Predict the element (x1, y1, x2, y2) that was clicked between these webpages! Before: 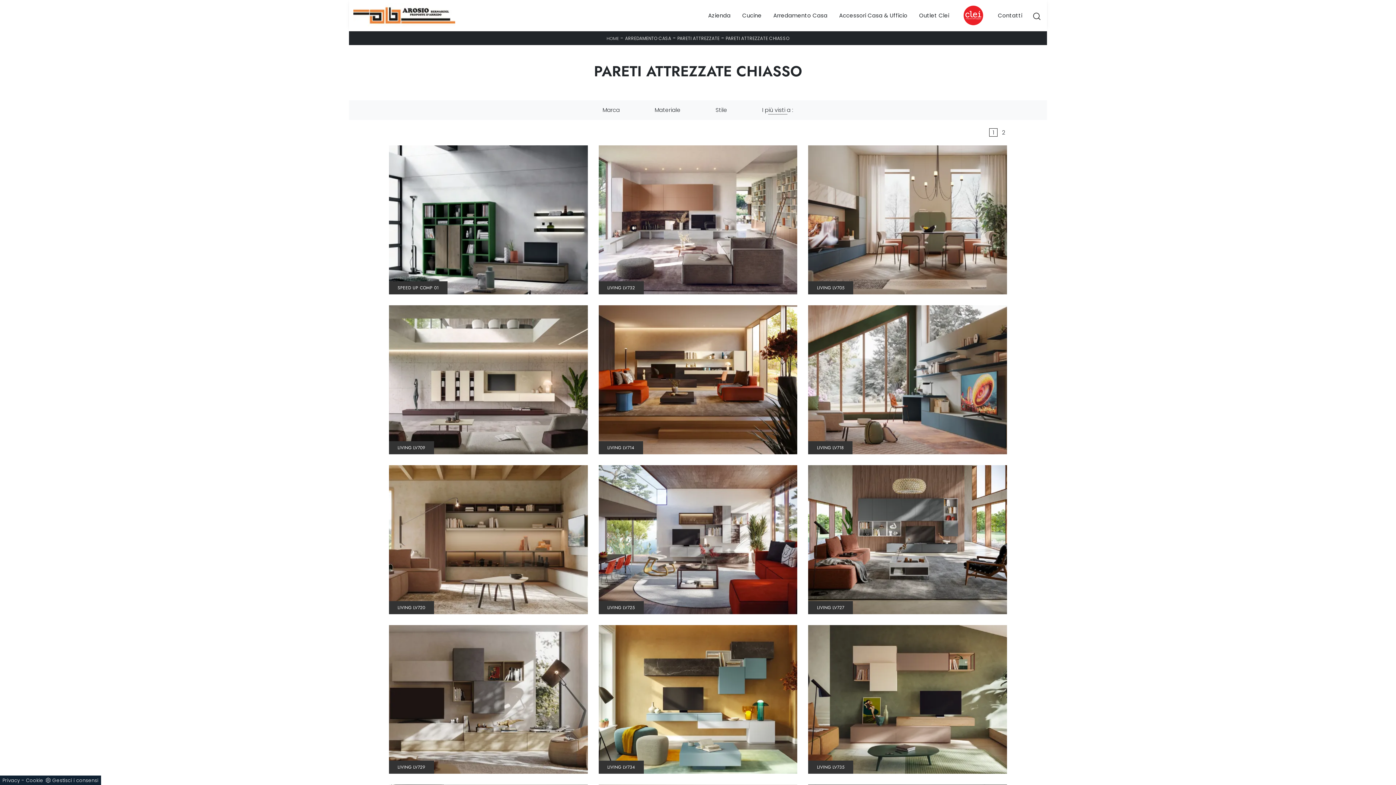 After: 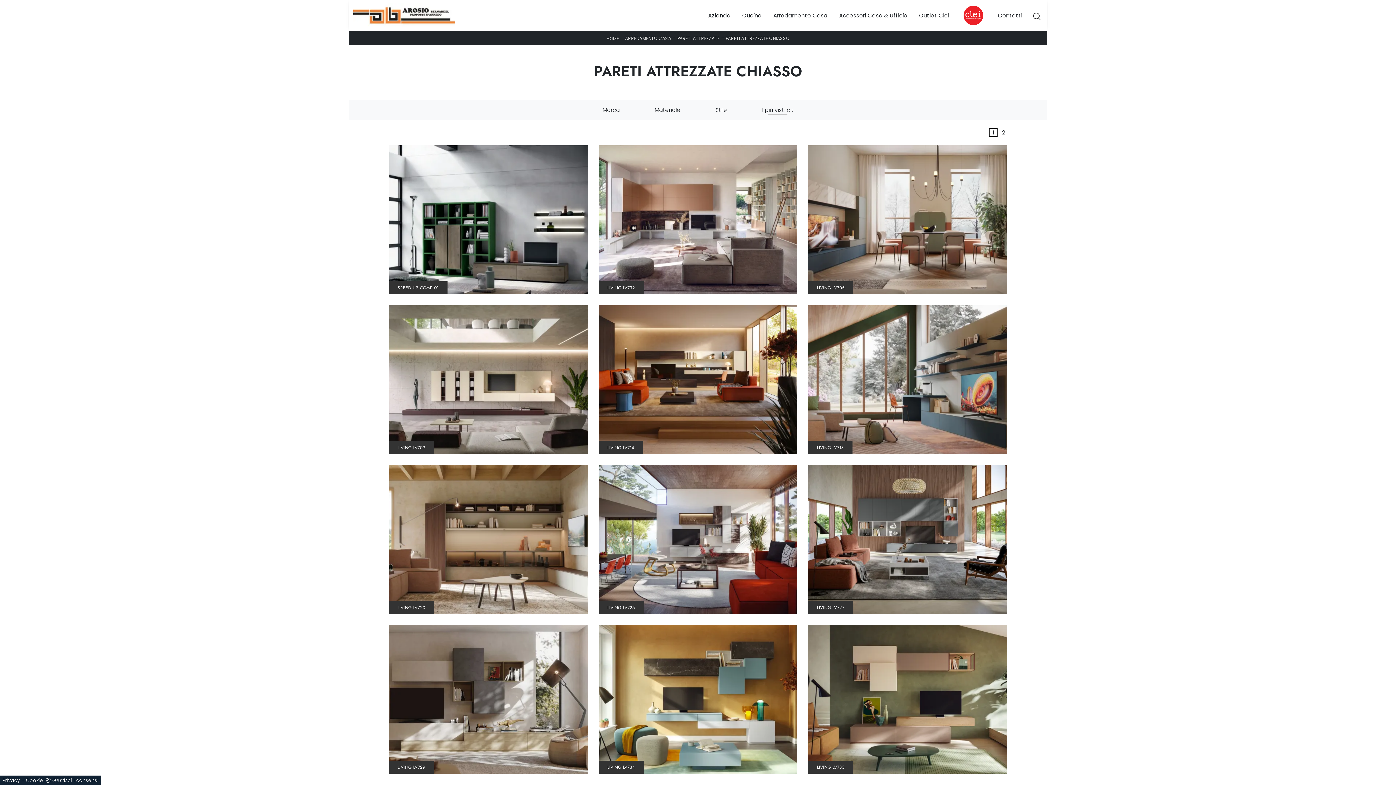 Action: bbox: (2, 777, 19, 784) label: Privacy